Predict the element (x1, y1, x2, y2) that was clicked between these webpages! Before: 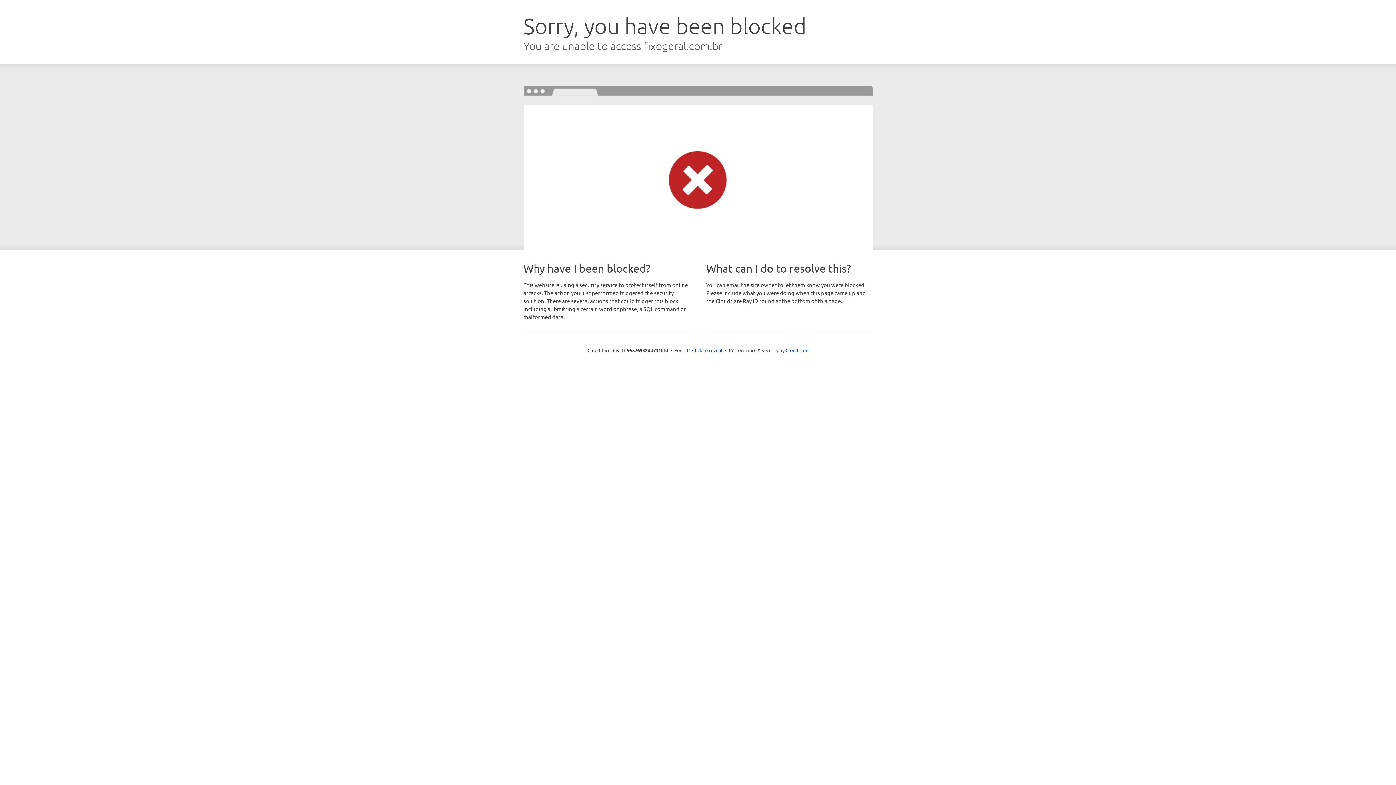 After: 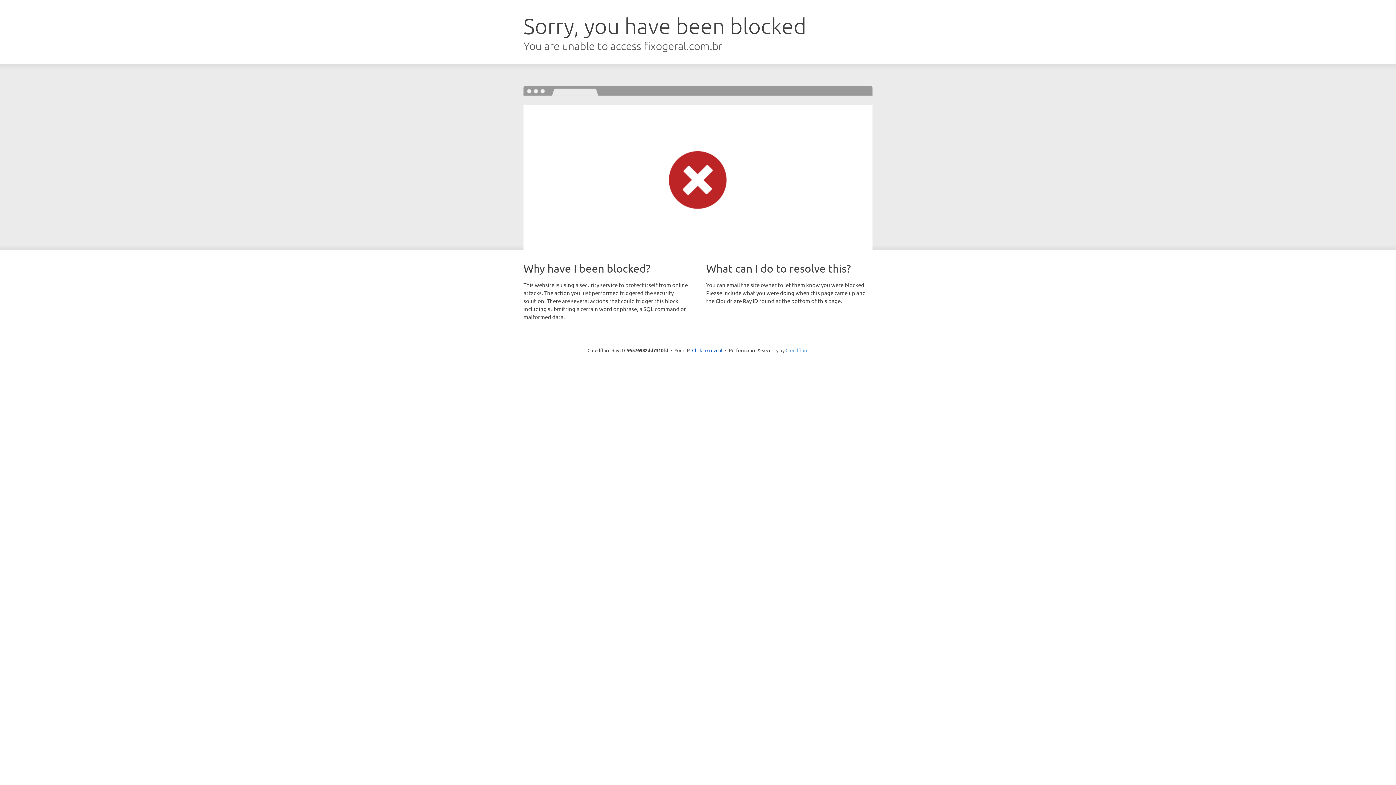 Action: label: Cloudflare bbox: (785, 347, 808, 353)